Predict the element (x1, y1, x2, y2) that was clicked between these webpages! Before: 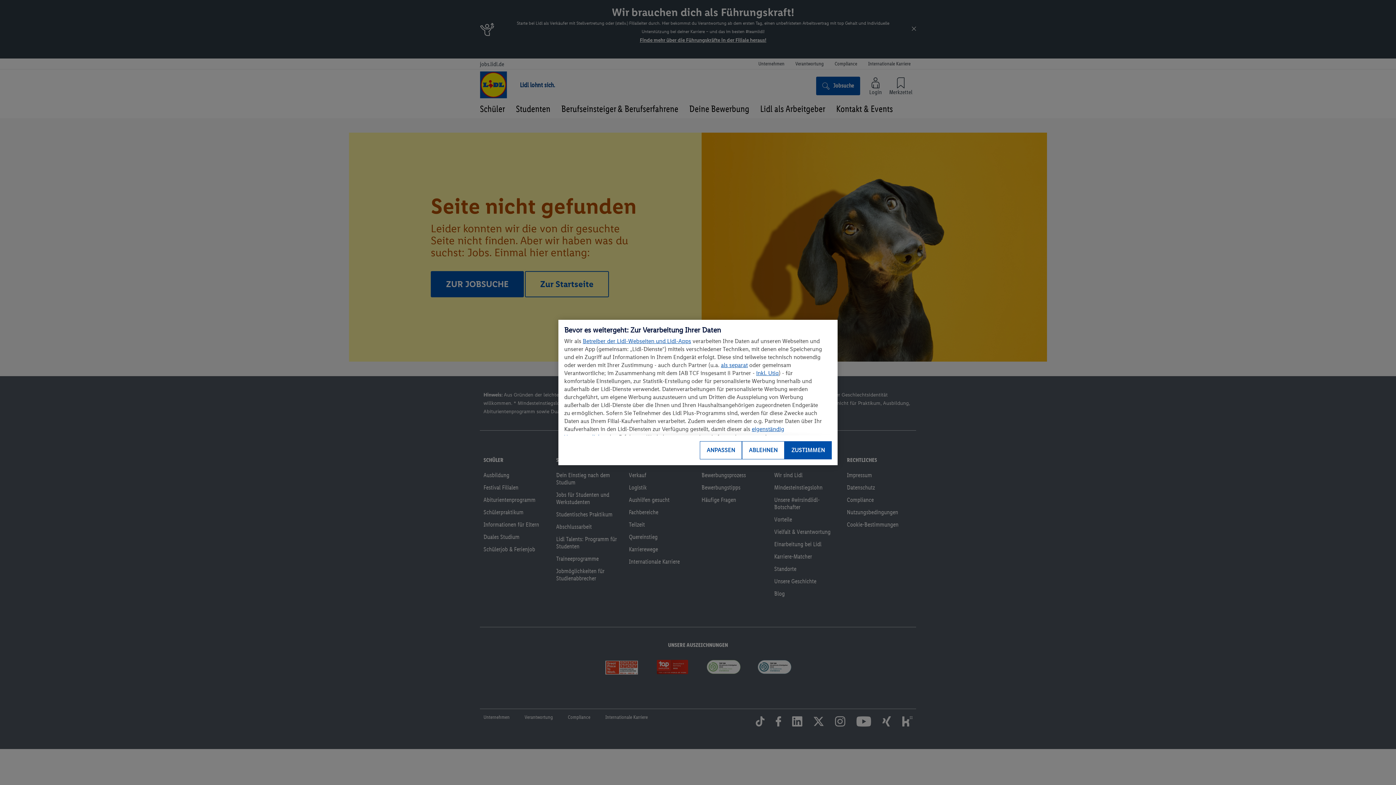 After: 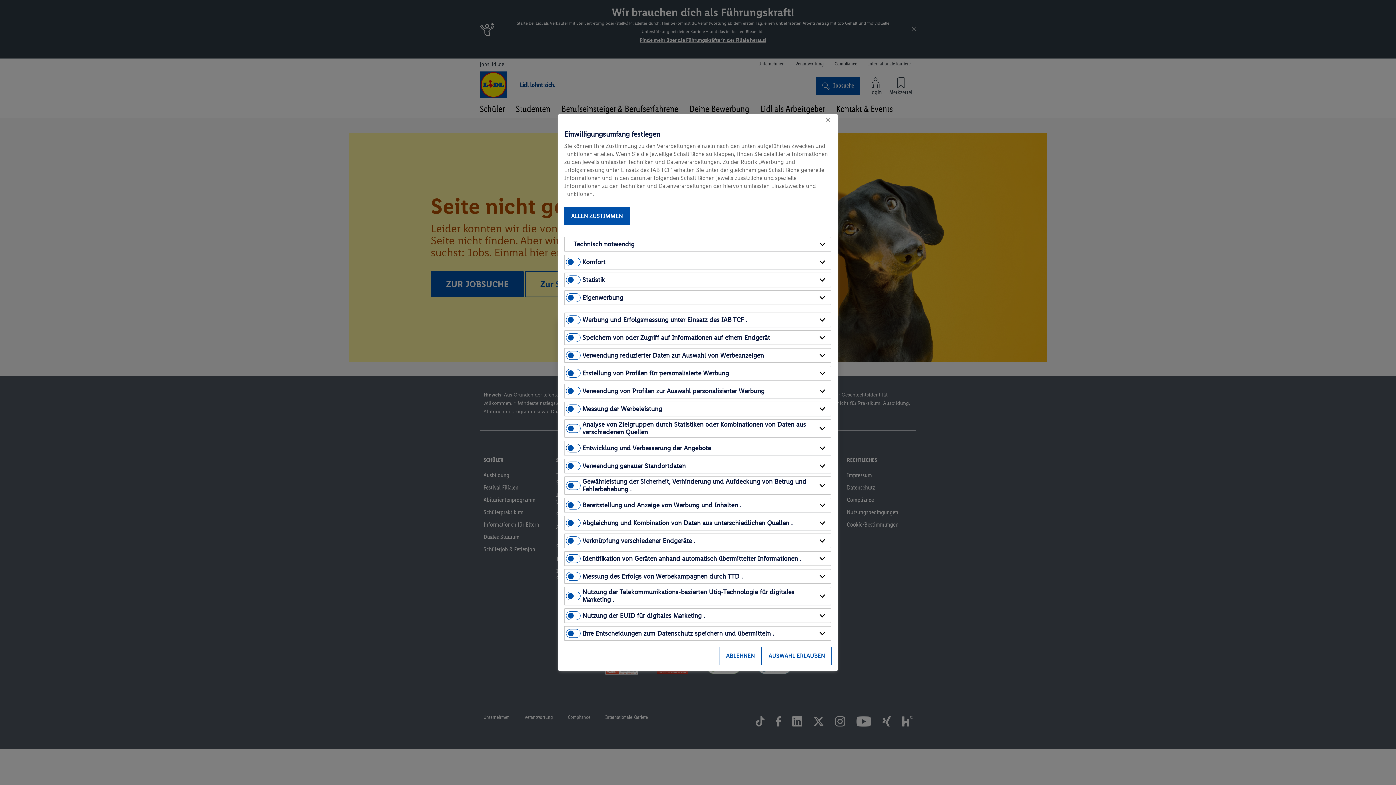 Action: label: ANPASSEN bbox: (700, 441, 742, 459)